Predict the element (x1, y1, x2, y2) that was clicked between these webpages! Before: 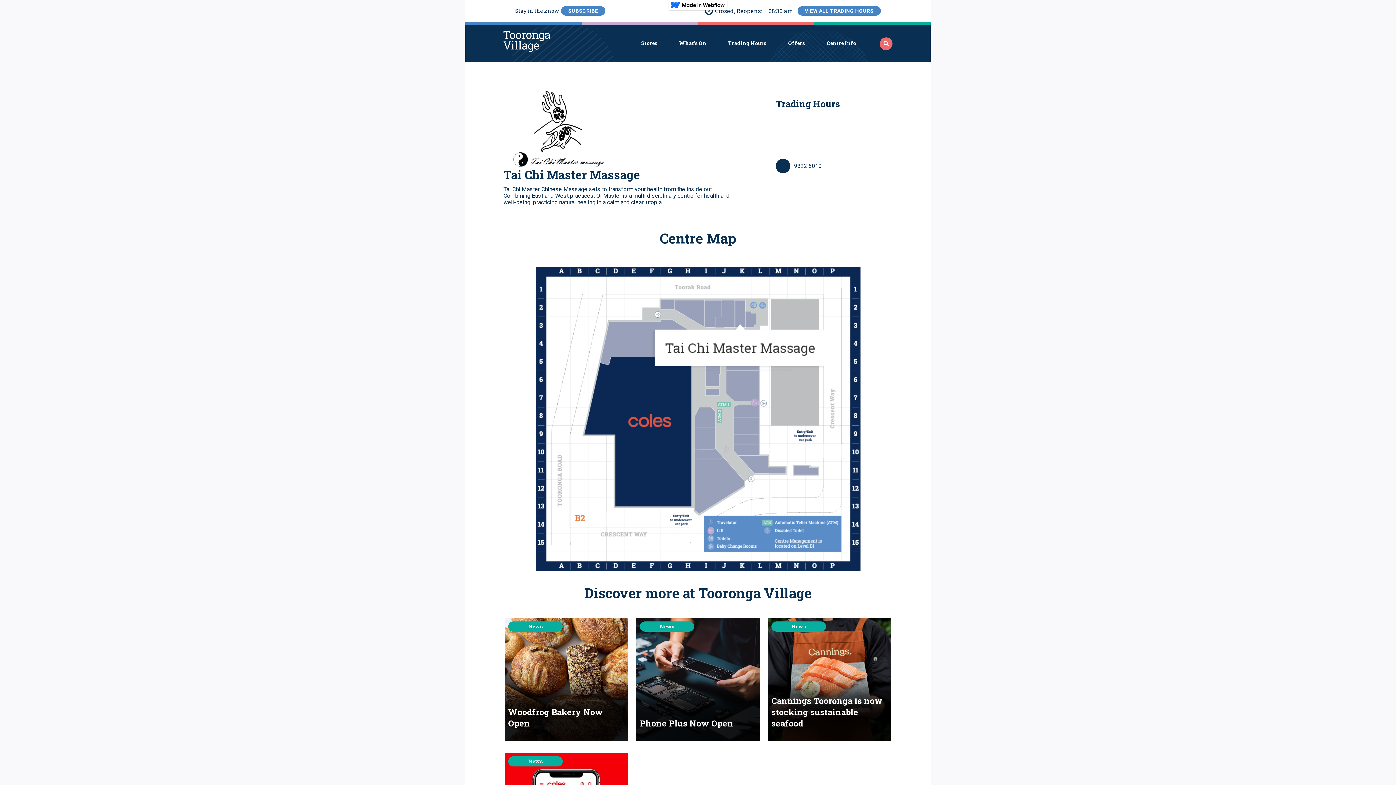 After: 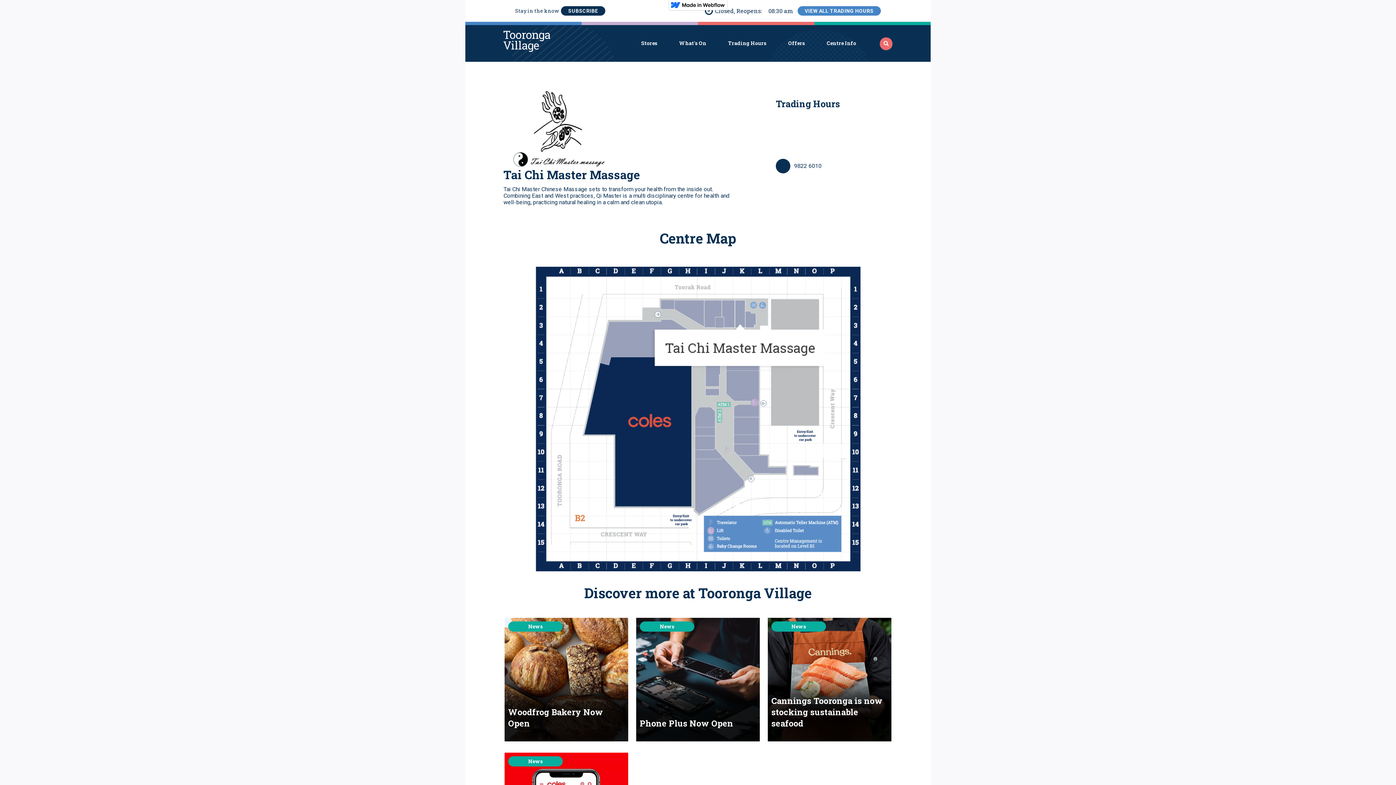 Action: label: SUBSCRIBE bbox: (561, 6, 605, 15)